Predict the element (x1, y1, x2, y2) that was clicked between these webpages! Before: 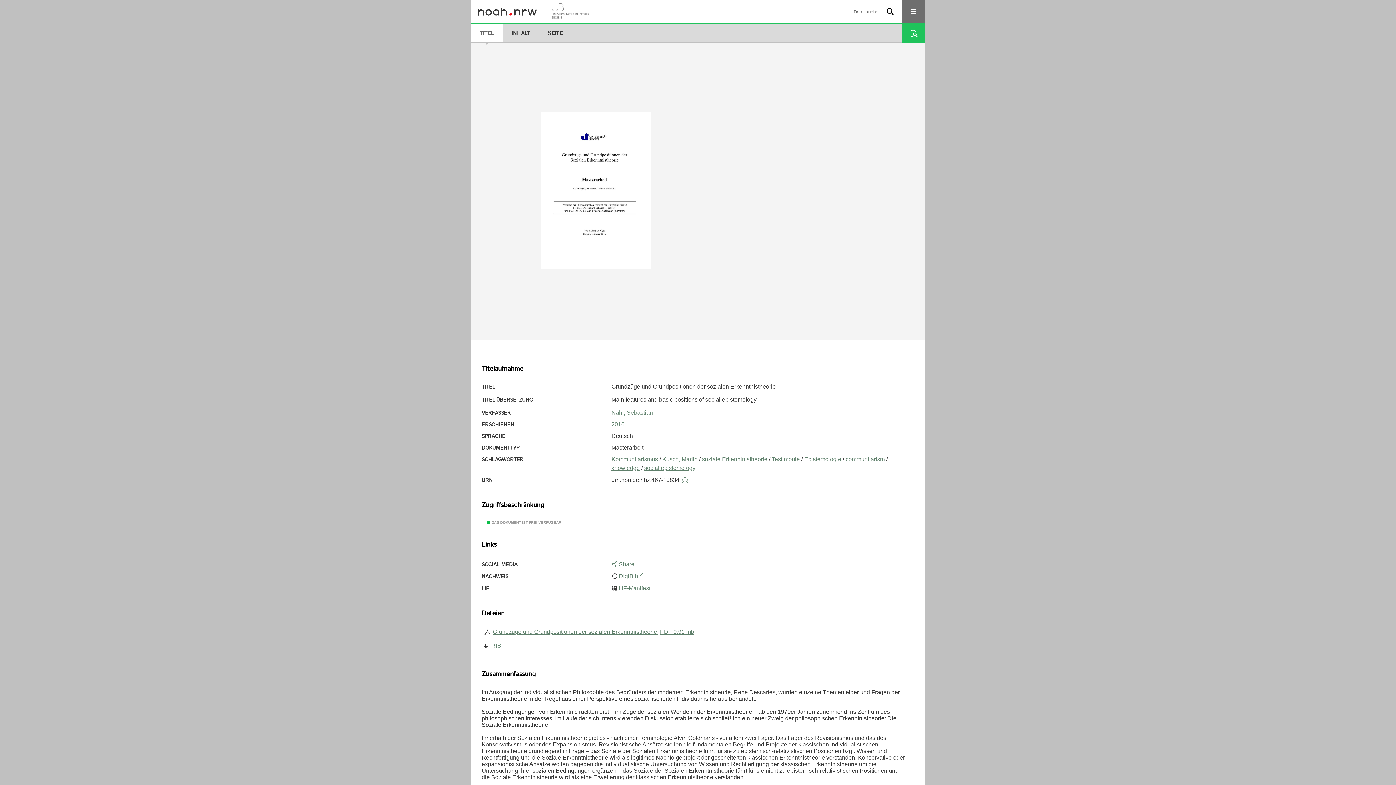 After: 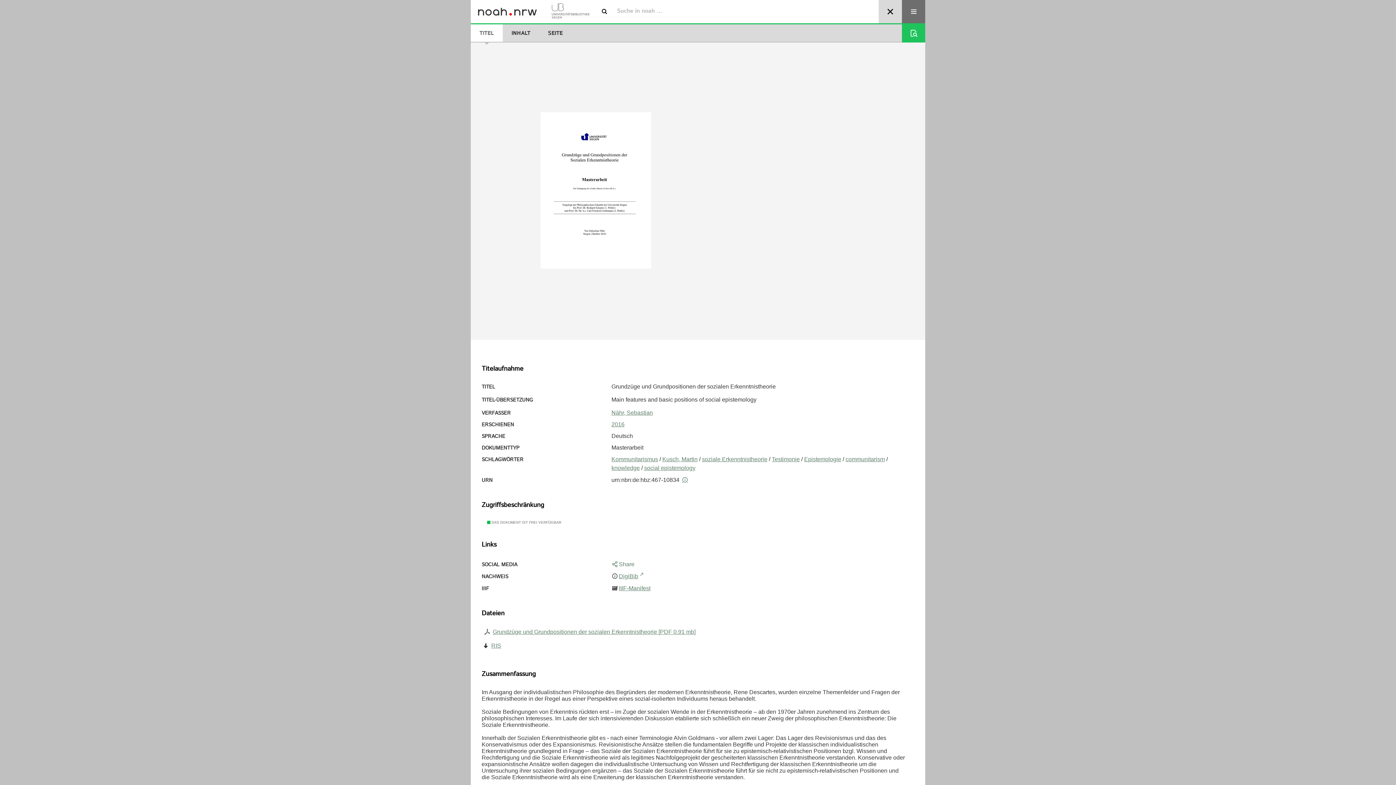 Action: bbox: (878, 0, 902, 23) label: OK